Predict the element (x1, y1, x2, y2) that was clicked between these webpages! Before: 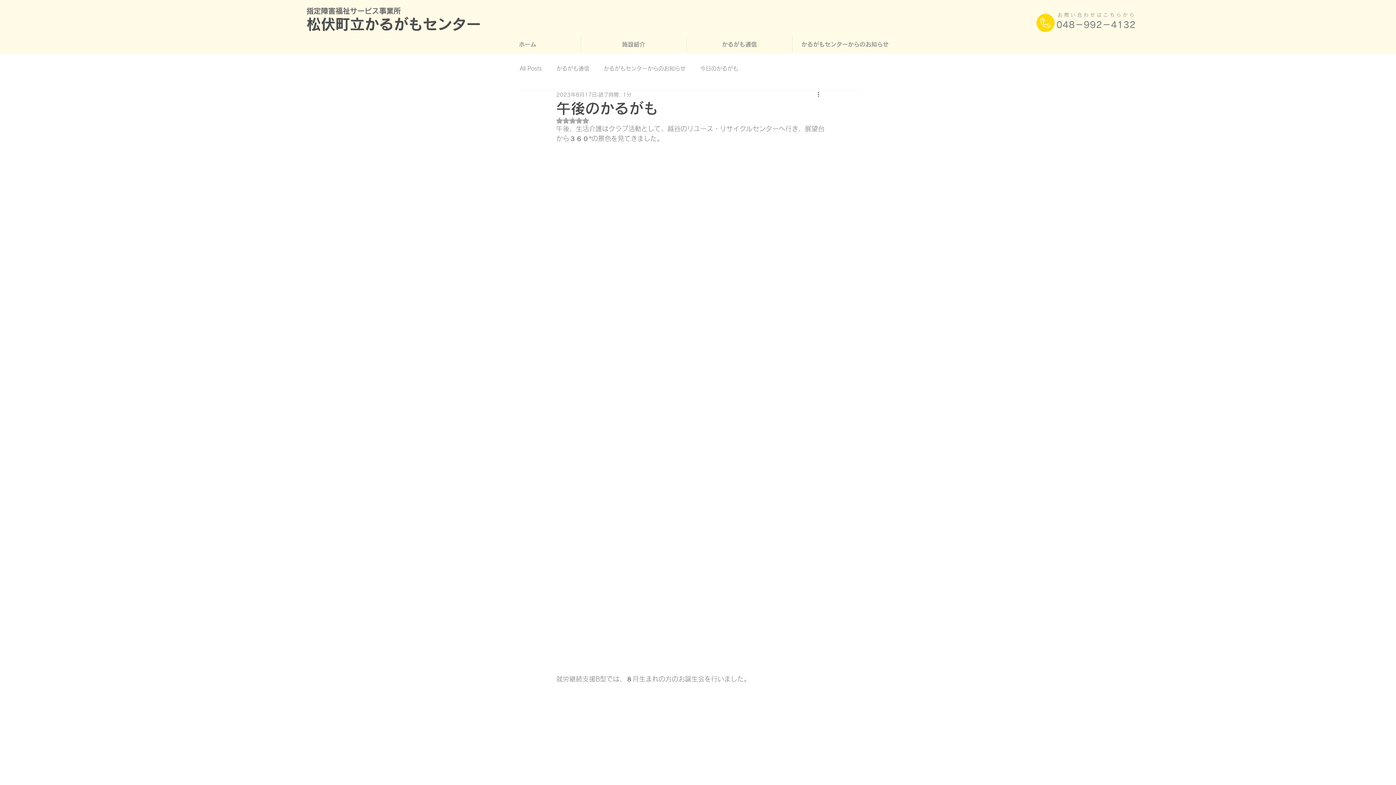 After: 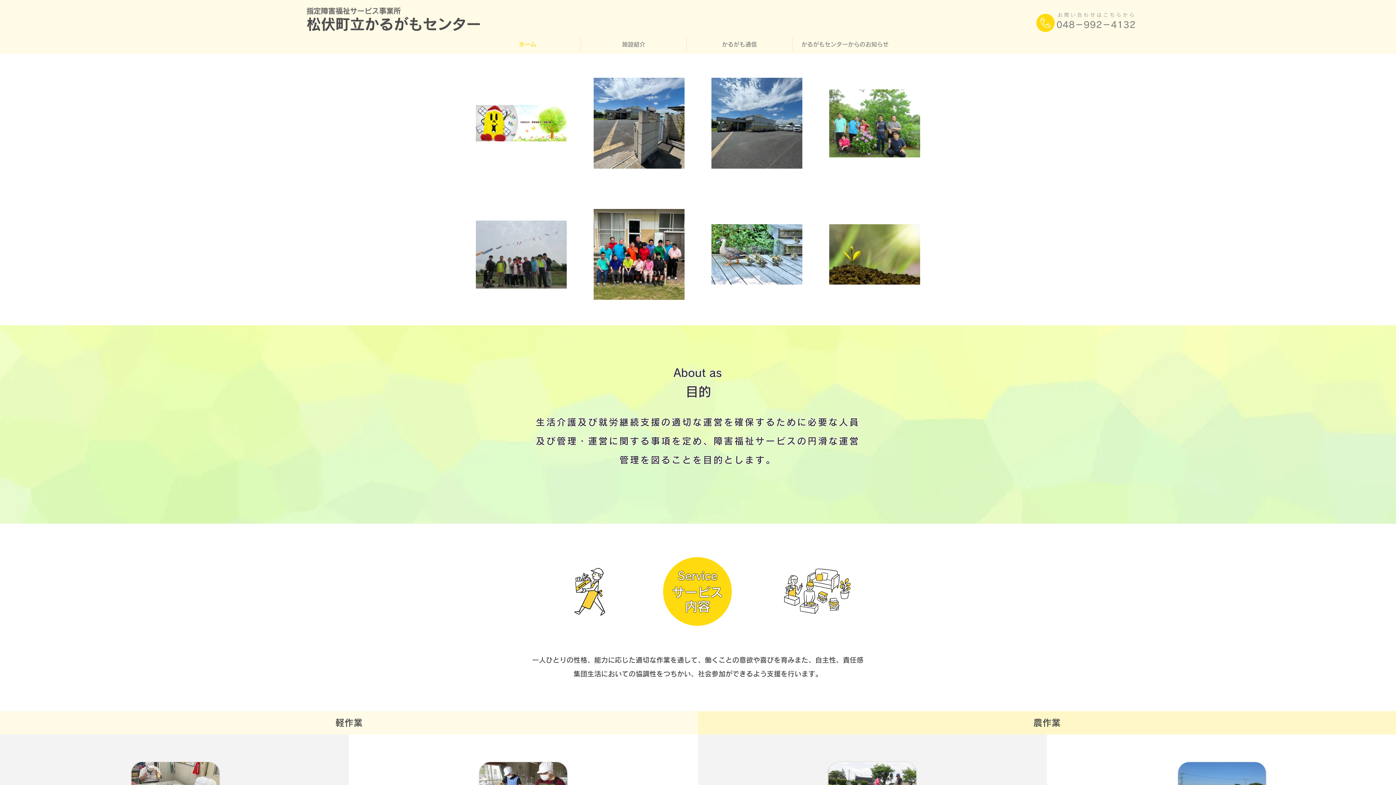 Action: bbox: (423, 17, 481, 31) label: センター